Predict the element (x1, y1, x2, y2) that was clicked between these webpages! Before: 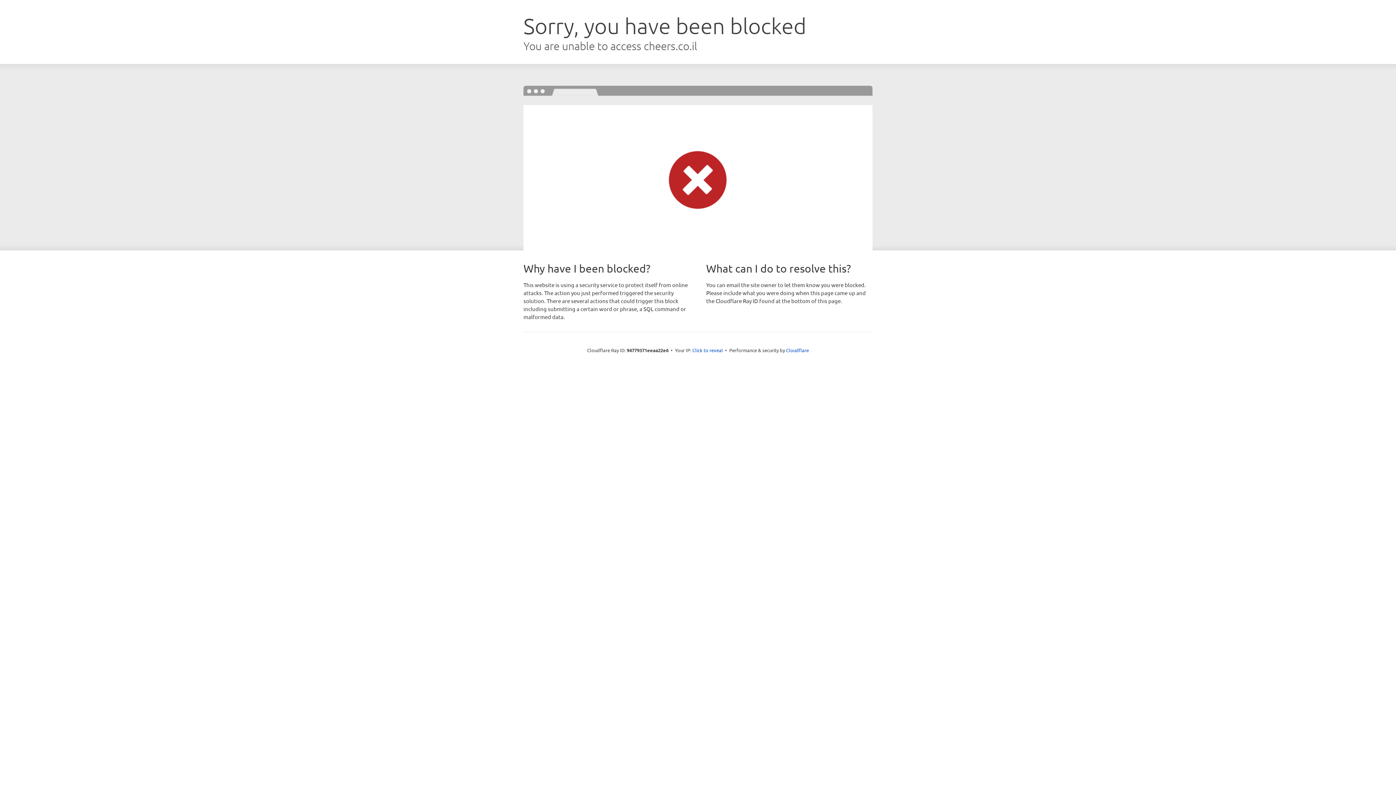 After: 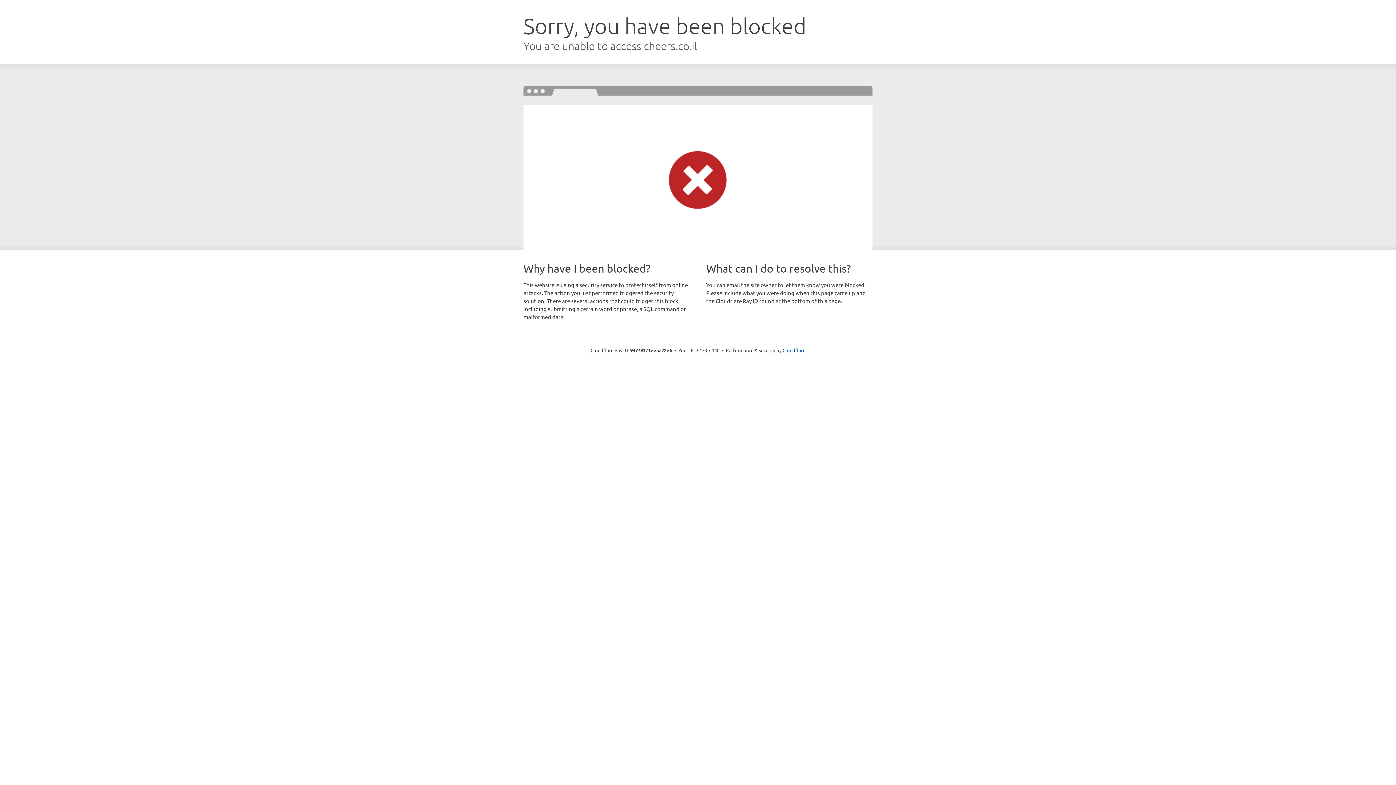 Action: label: Click to reveal bbox: (692, 346, 723, 353)